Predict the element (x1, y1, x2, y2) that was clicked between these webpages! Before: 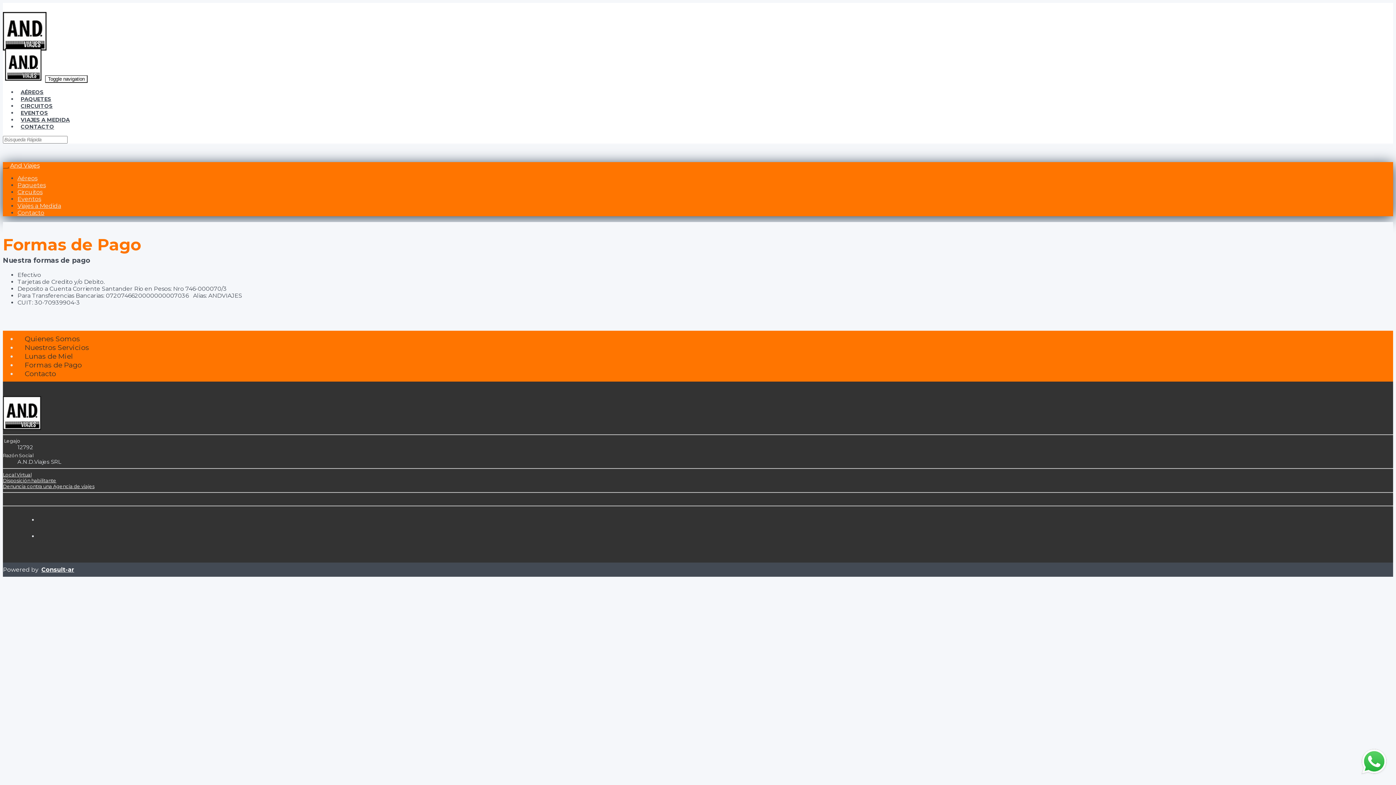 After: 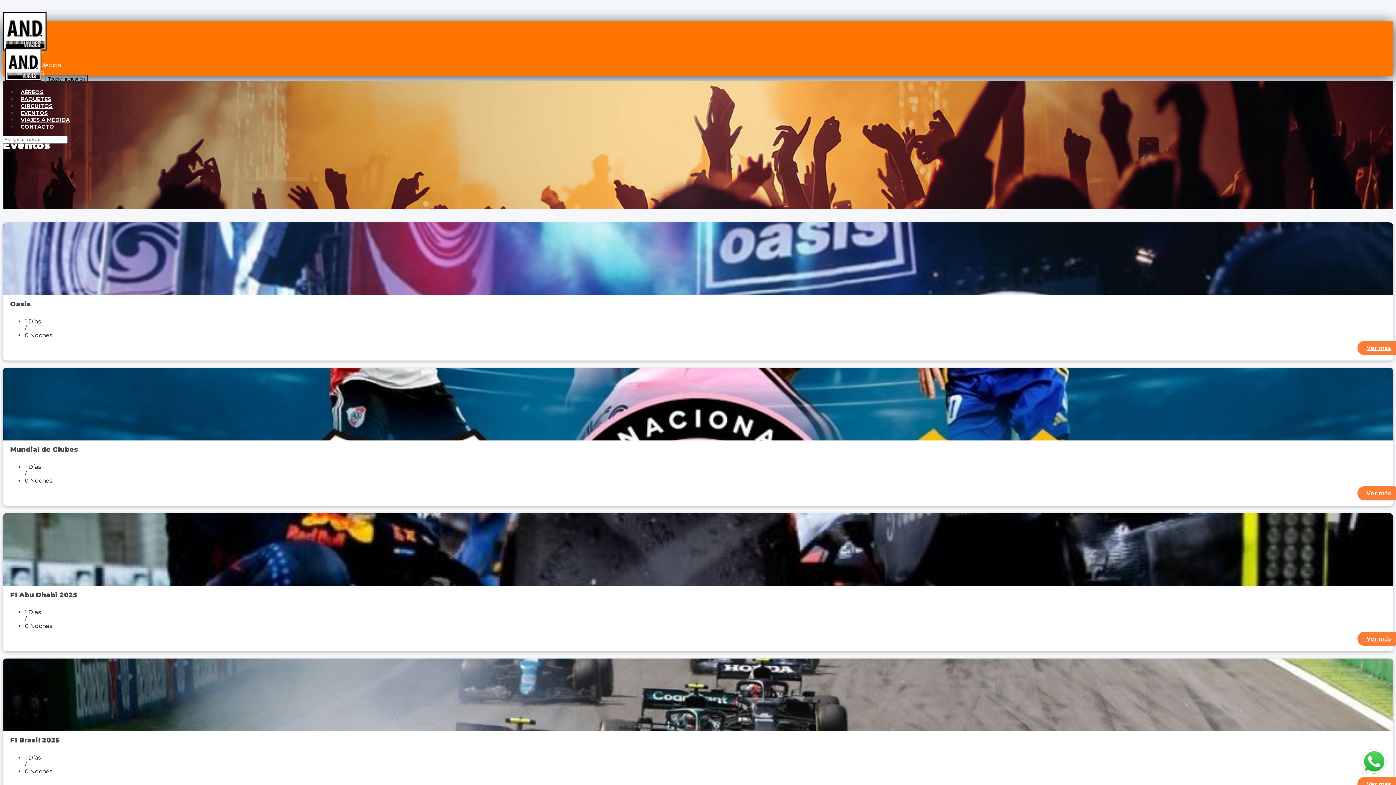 Action: label: Eventos bbox: (17, 195, 41, 202)